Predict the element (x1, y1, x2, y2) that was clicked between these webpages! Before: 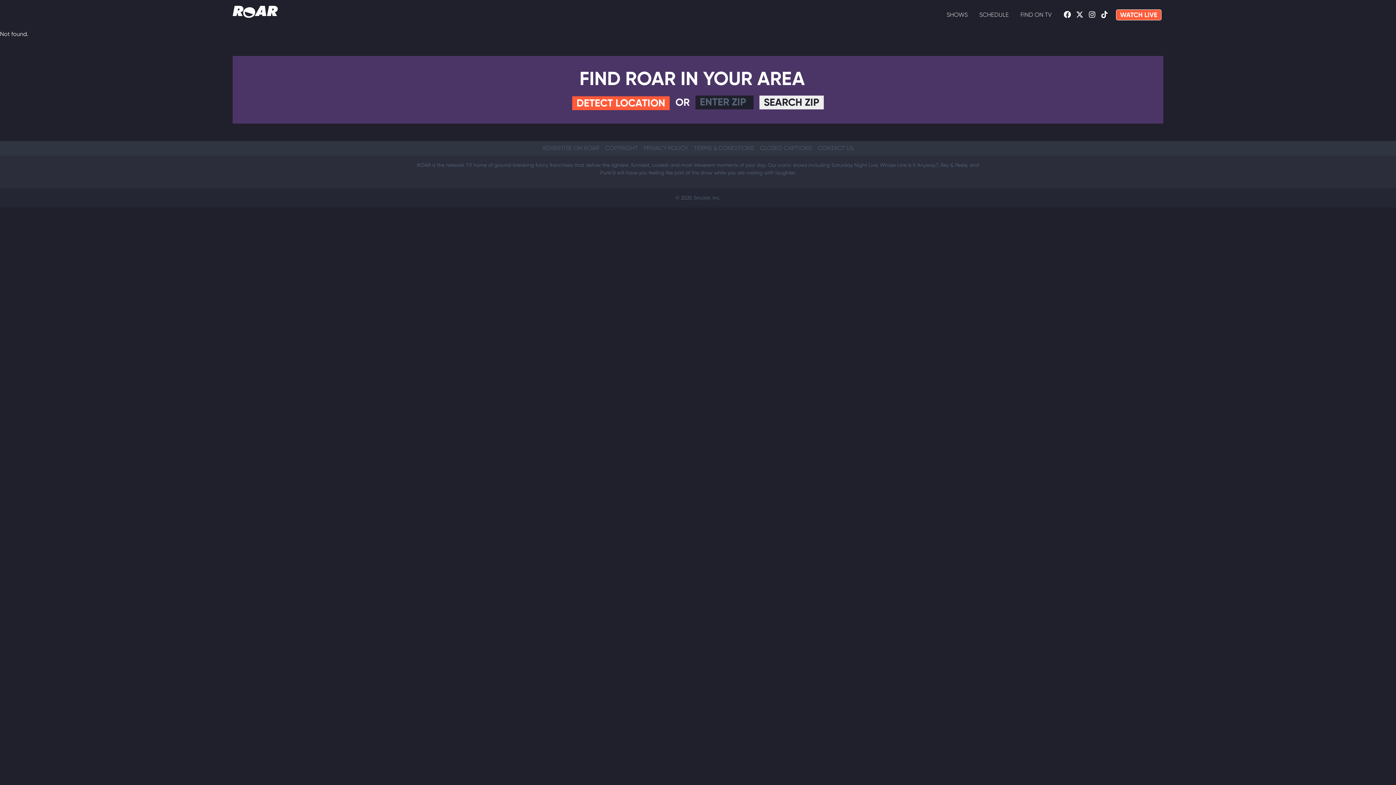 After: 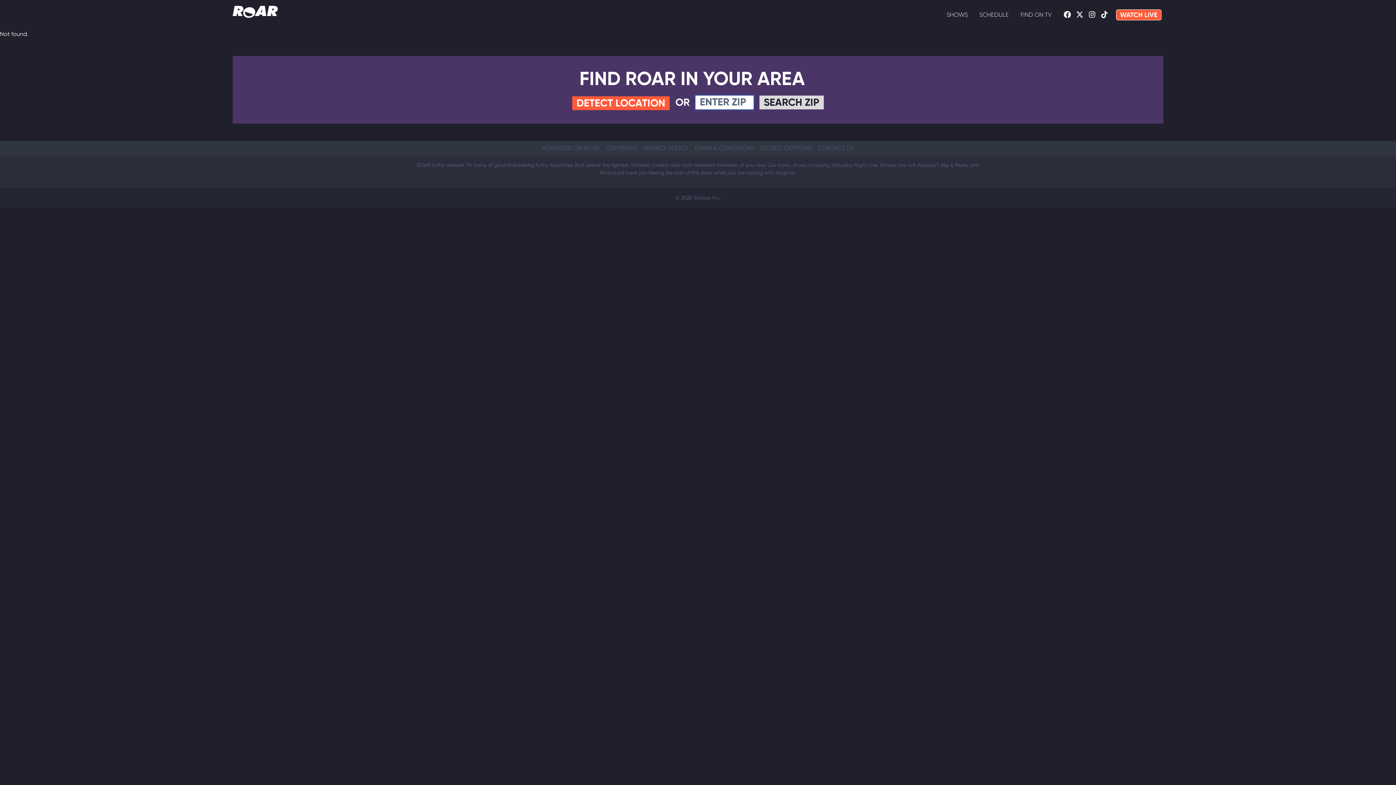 Action: bbox: (759, 95, 824, 109) label: SEARCH ZIP